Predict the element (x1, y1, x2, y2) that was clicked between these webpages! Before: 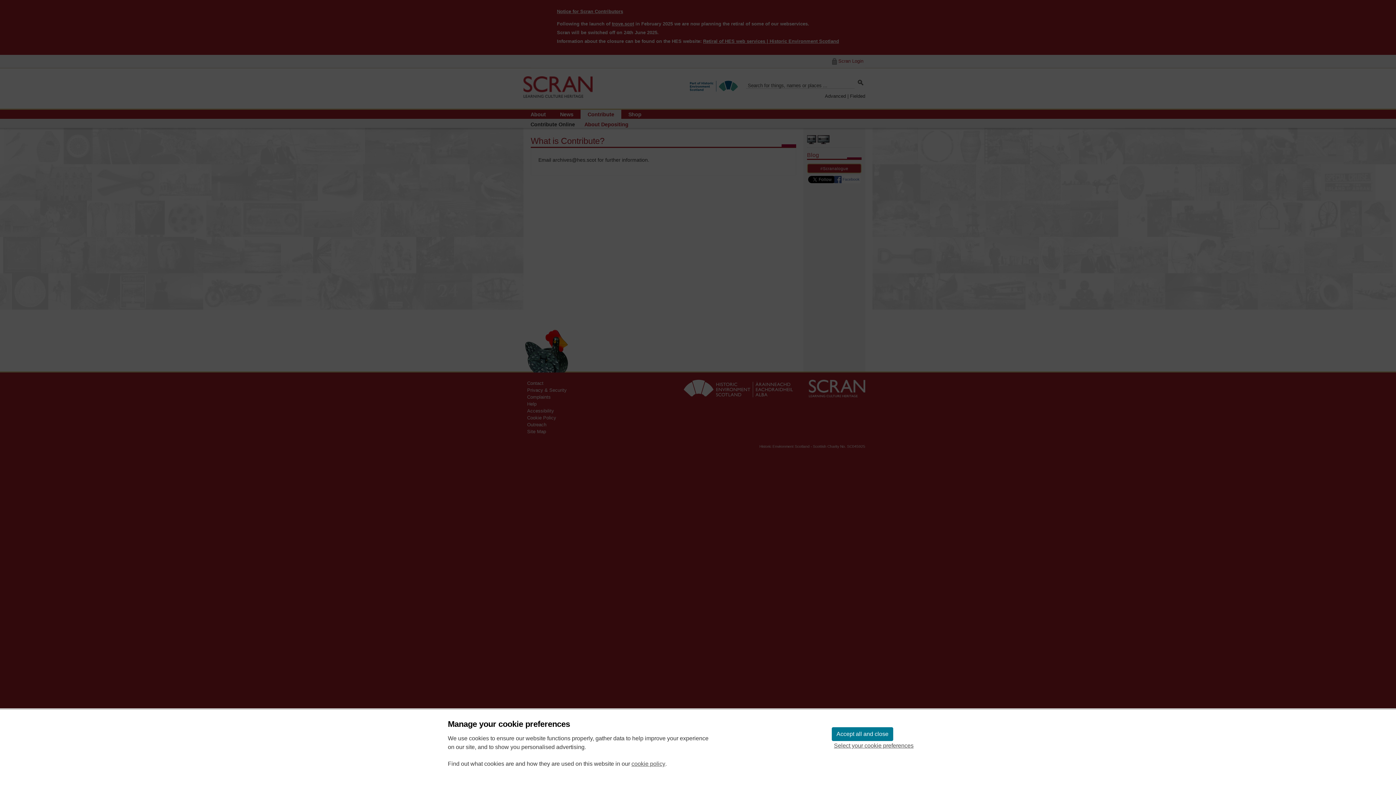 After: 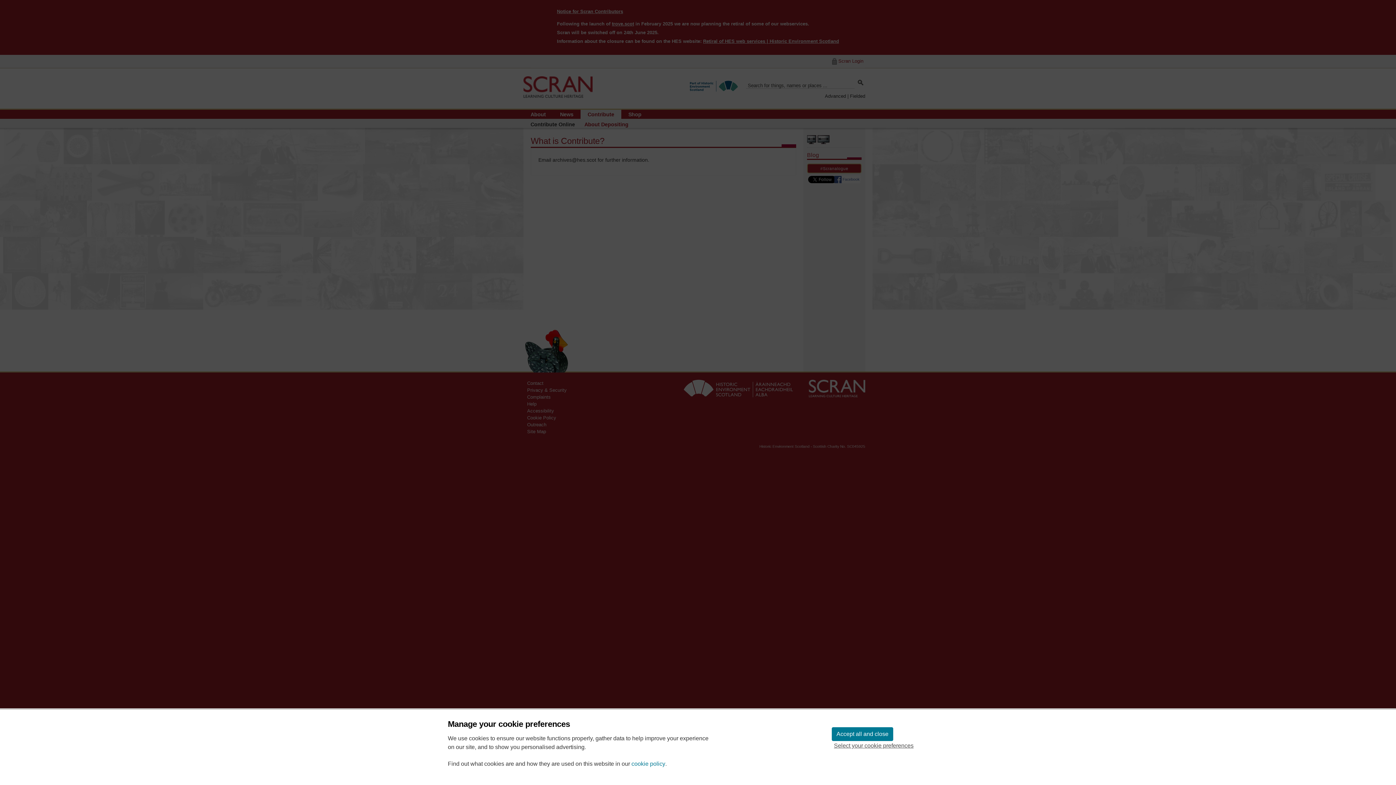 Action: label: cookie policy bbox: (631, 760, 665, 768)